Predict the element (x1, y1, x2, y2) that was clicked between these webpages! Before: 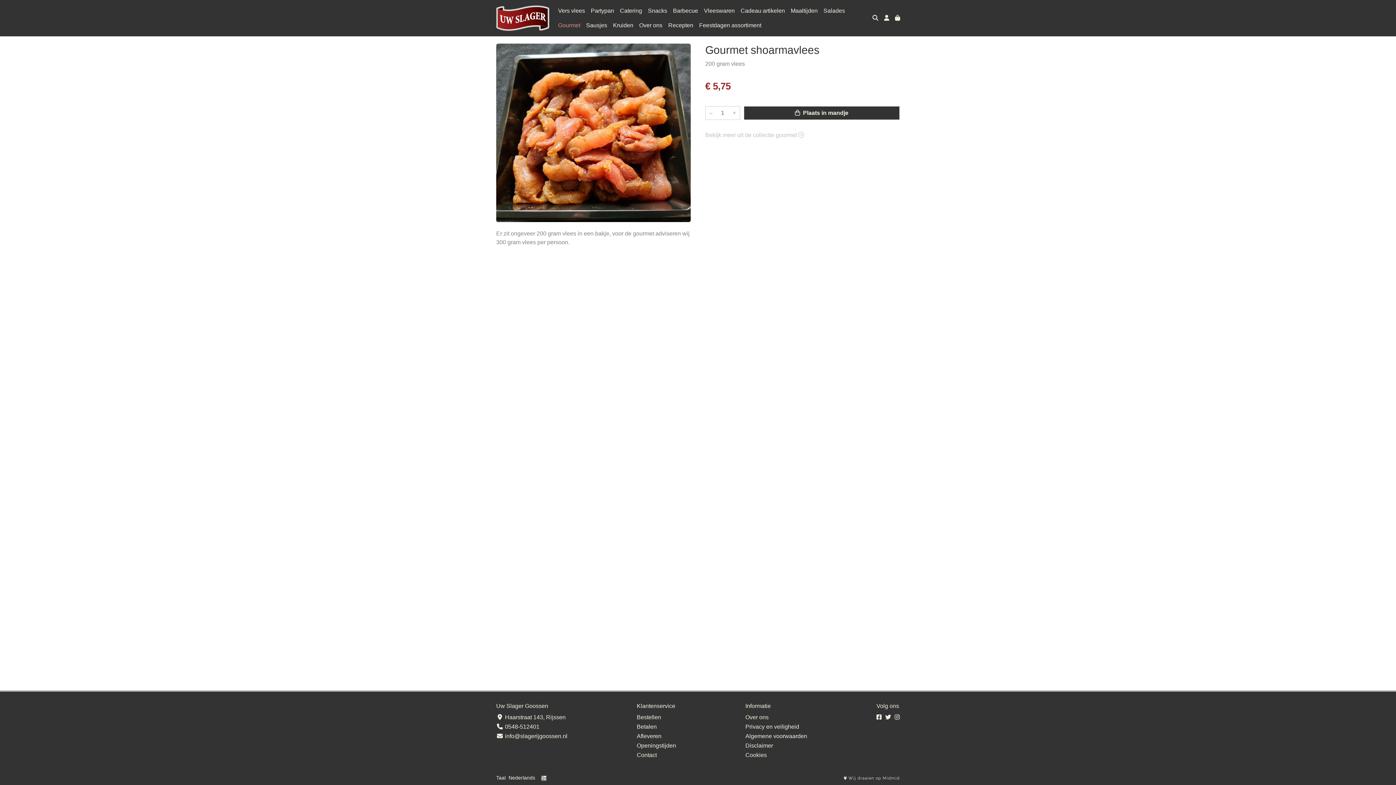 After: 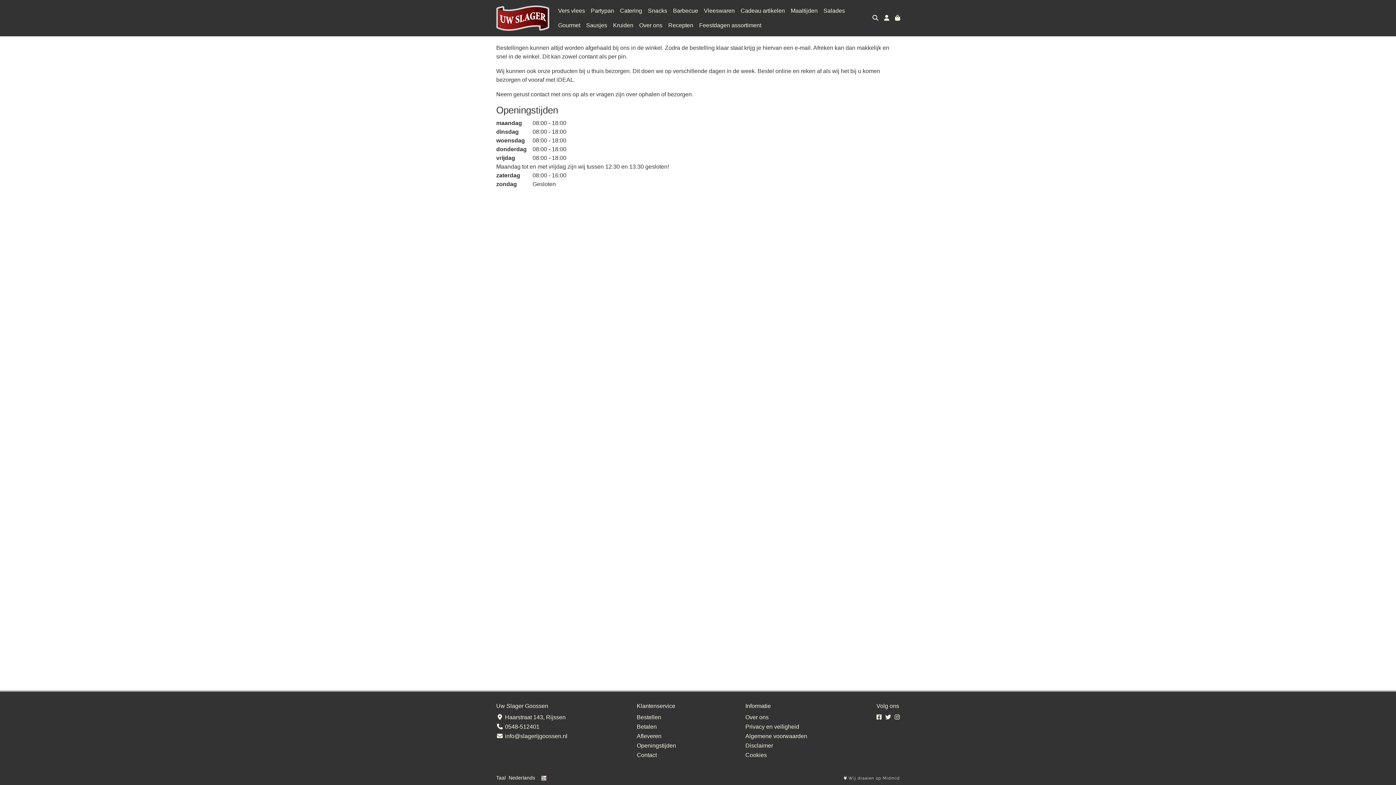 Action: bbox: (636, 733, 661, 739) label: Afleveren